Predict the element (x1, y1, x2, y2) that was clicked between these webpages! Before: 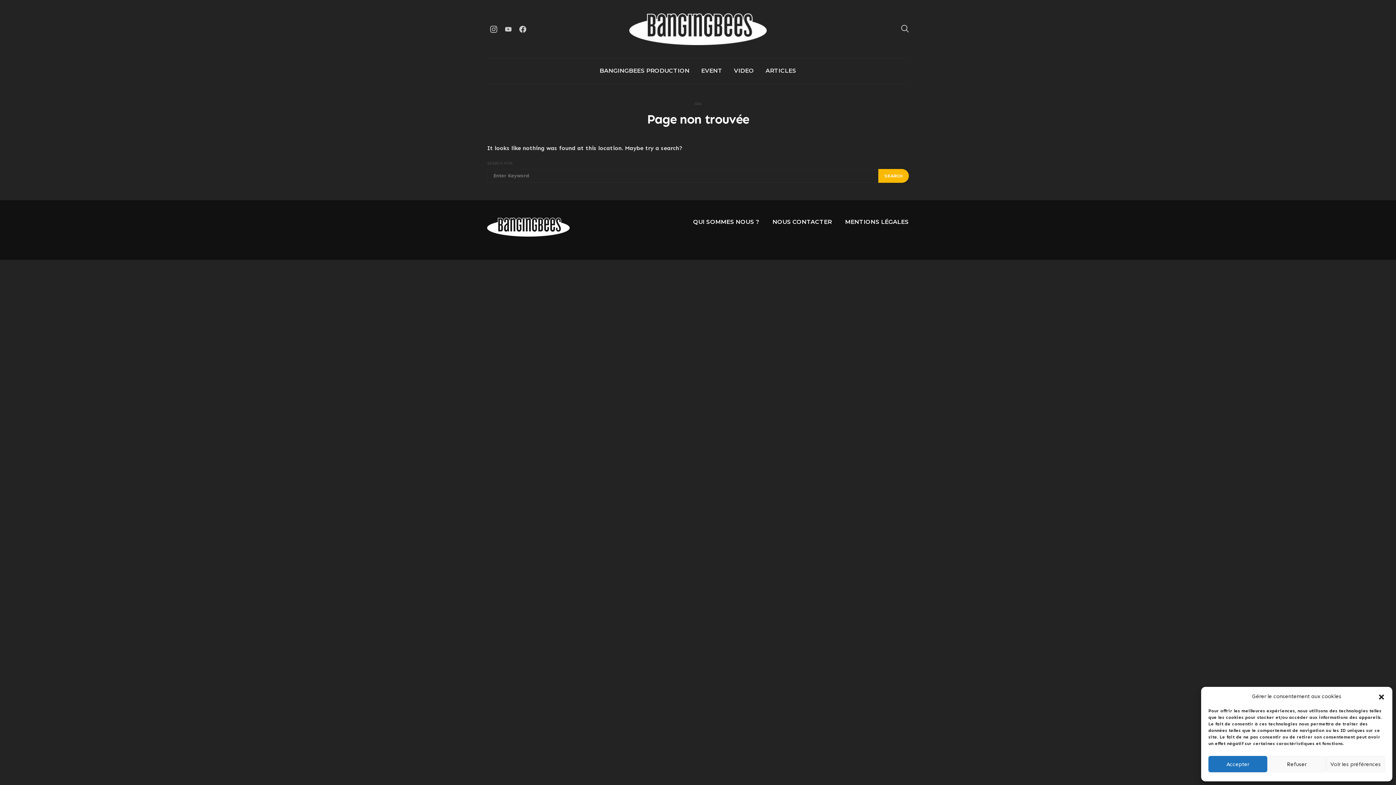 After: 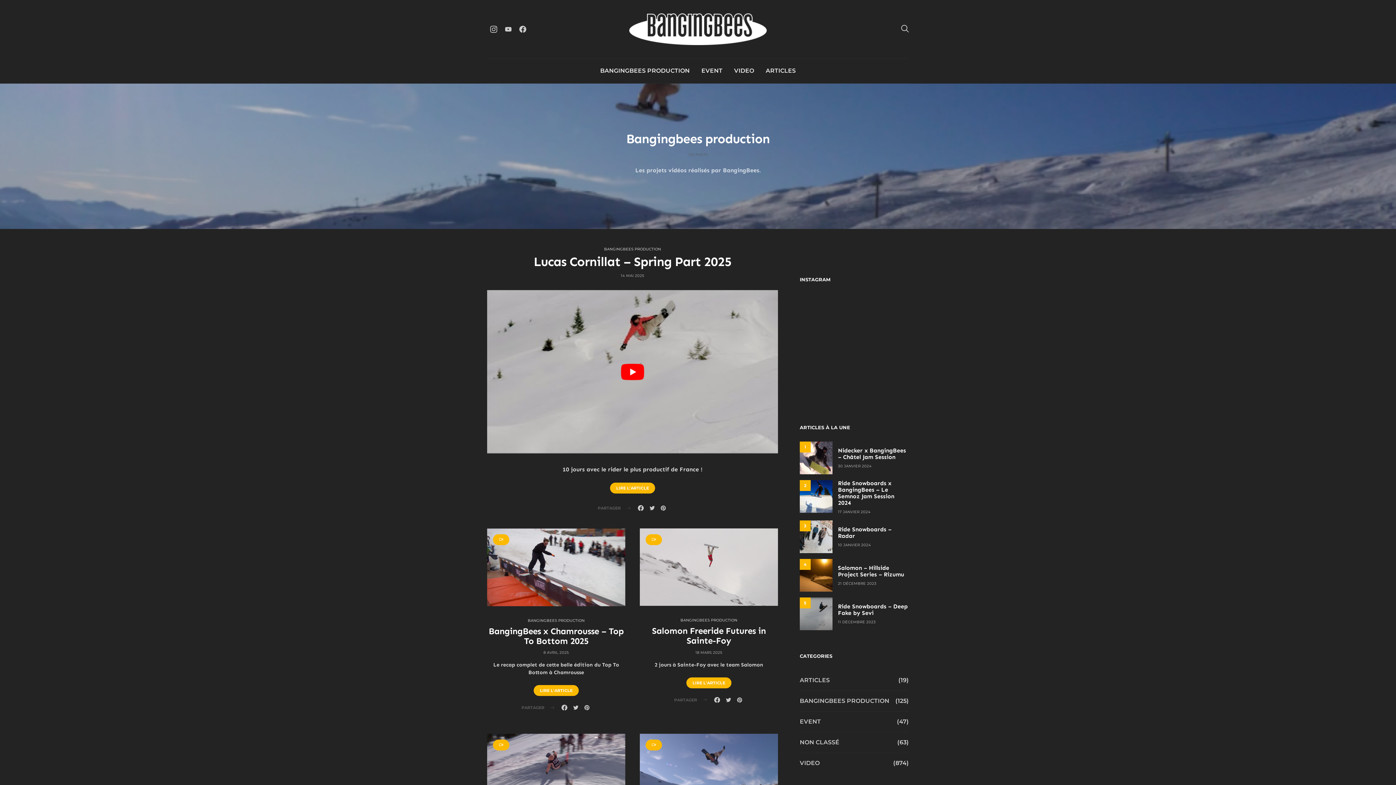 Action: bbox: (599, 58, 689, 83) label: BANGINGBEES PRODUCTION